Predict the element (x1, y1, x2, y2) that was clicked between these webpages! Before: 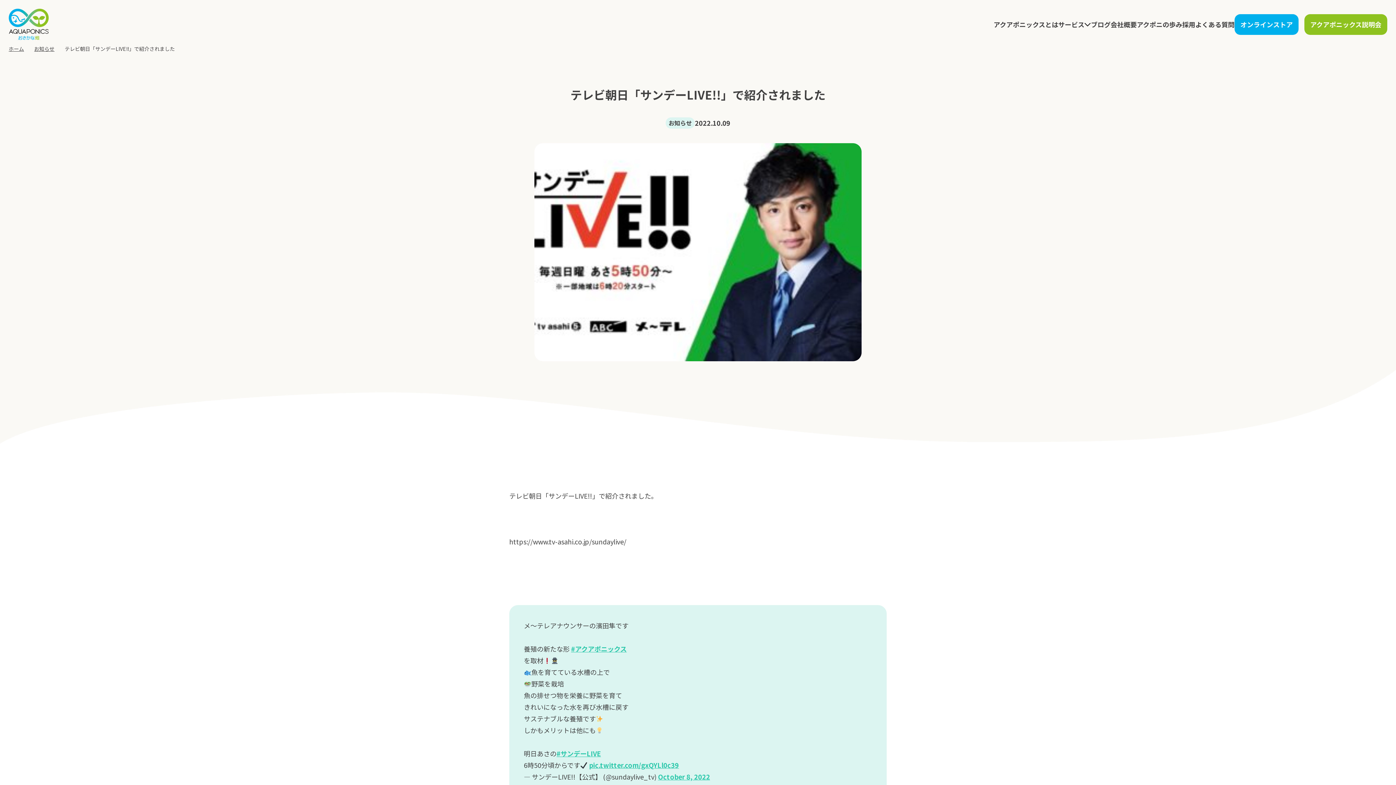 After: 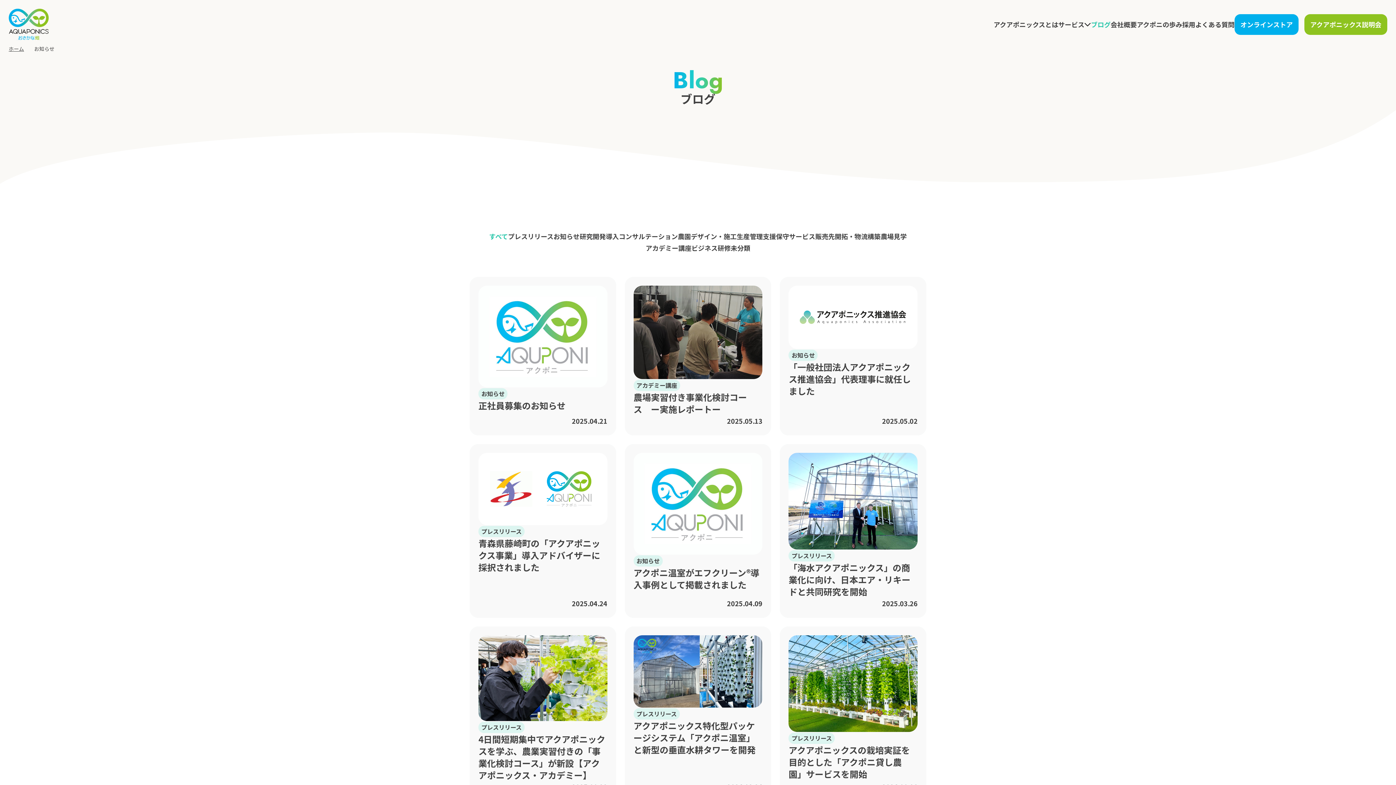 Action: bbox: (34, 45, 54, 51) label: お知らせ